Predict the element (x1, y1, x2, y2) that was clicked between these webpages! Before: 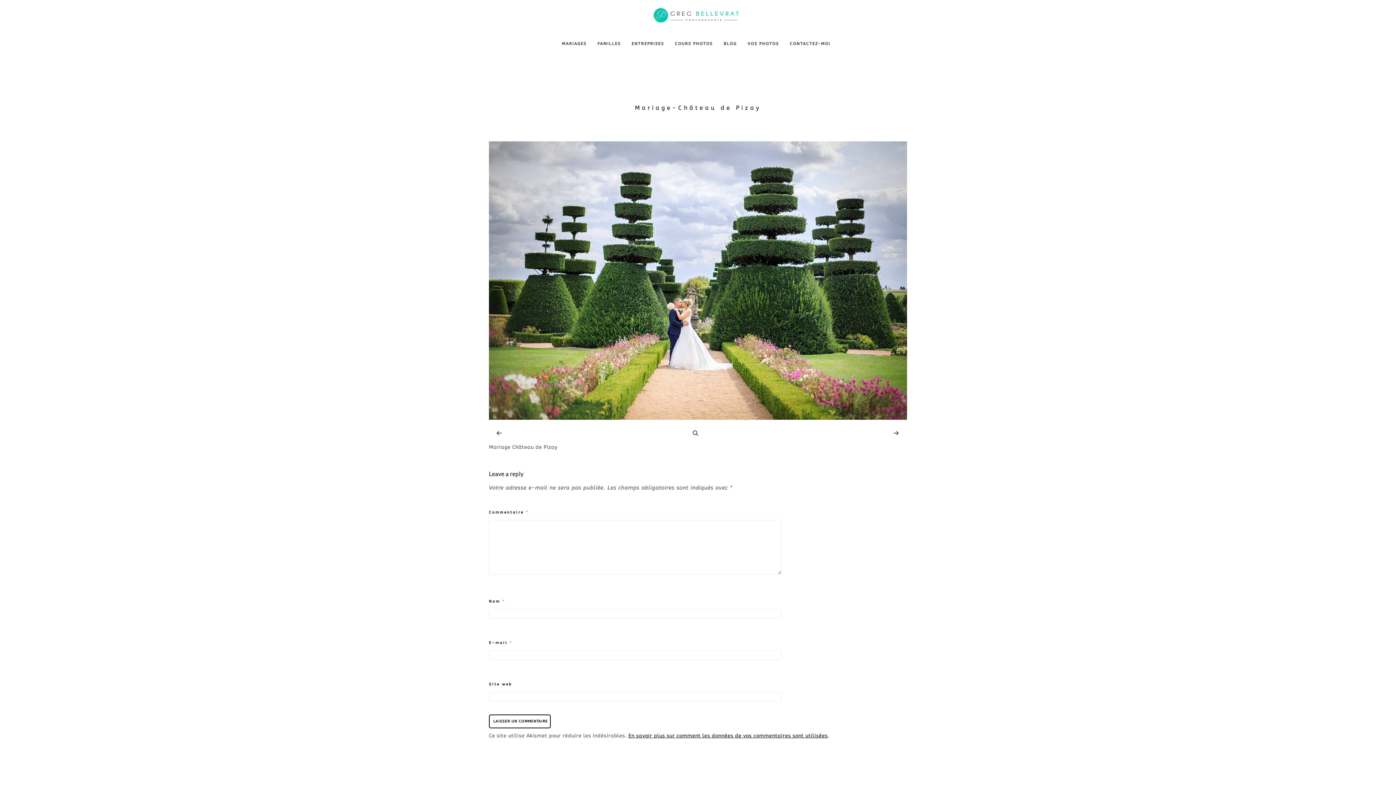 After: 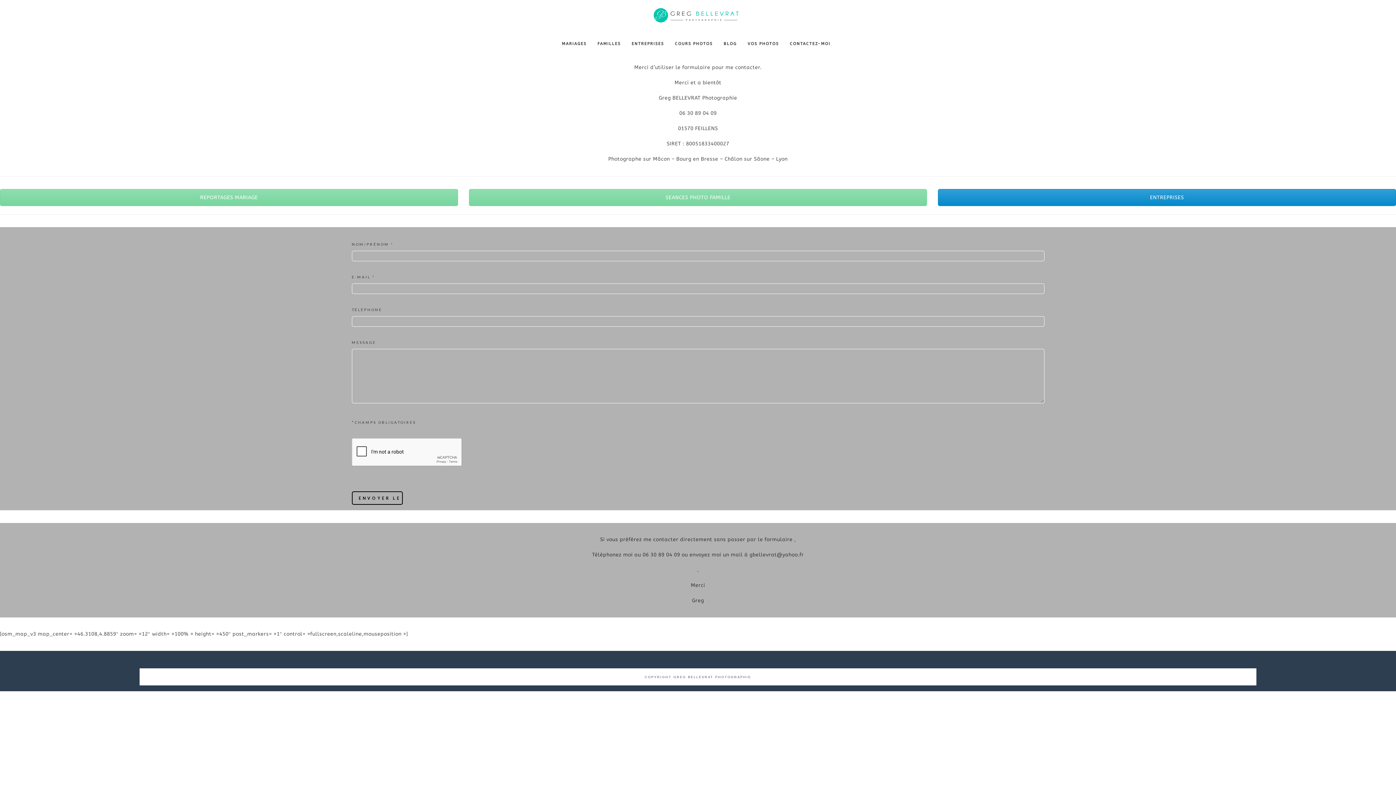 Action: label: CONTACTEZ-MOI bbox: (790, 31, 830, 56)